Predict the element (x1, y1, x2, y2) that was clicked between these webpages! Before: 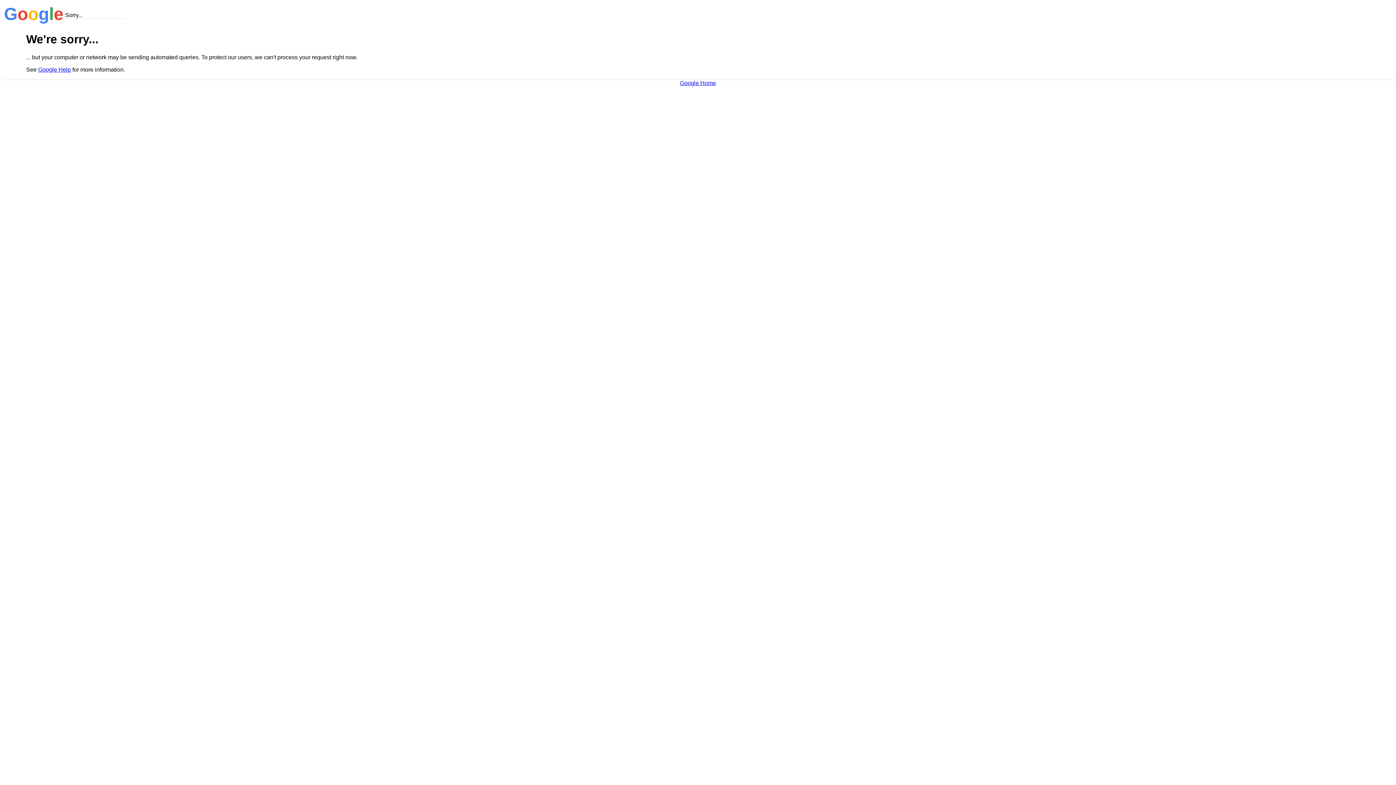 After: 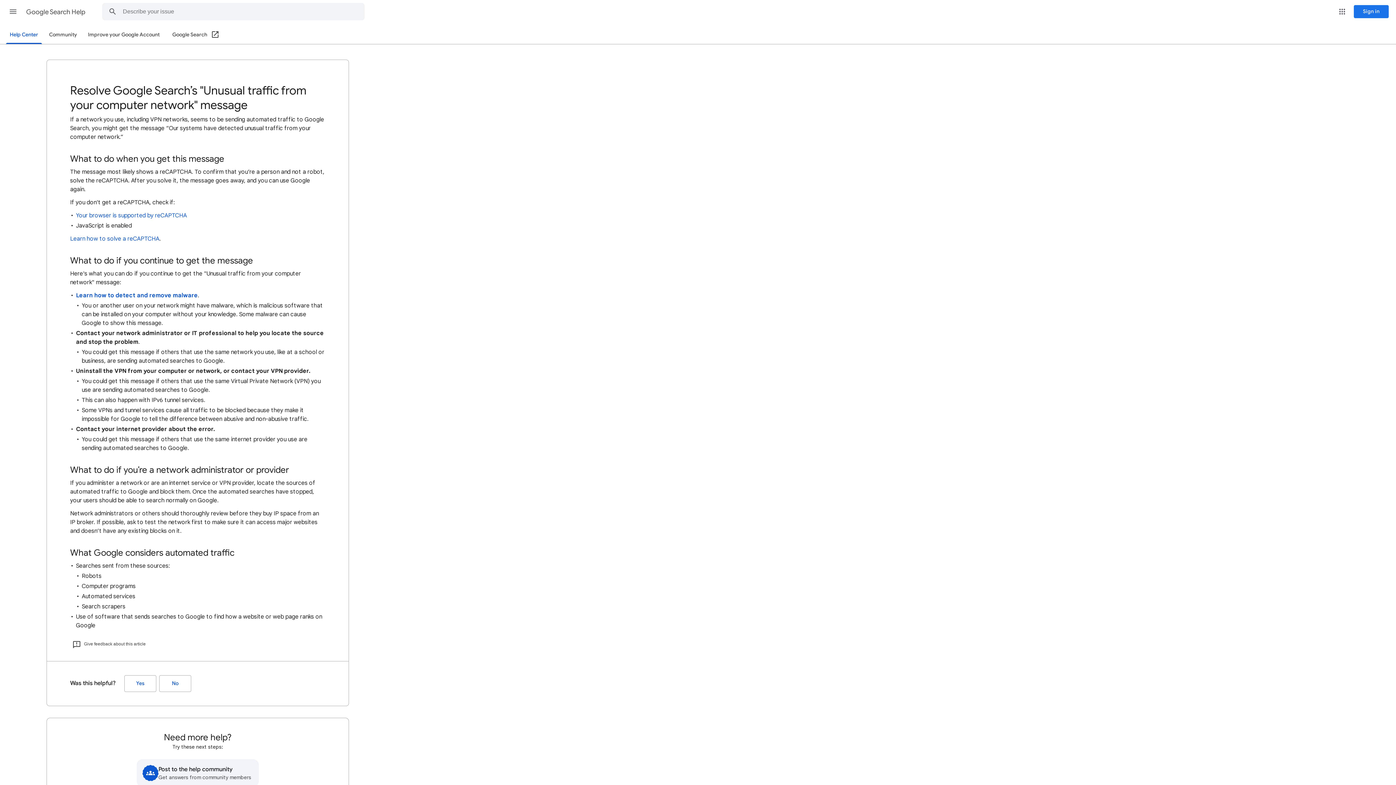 Action: label: Google Help bbox: (38, 66, 70, 72)